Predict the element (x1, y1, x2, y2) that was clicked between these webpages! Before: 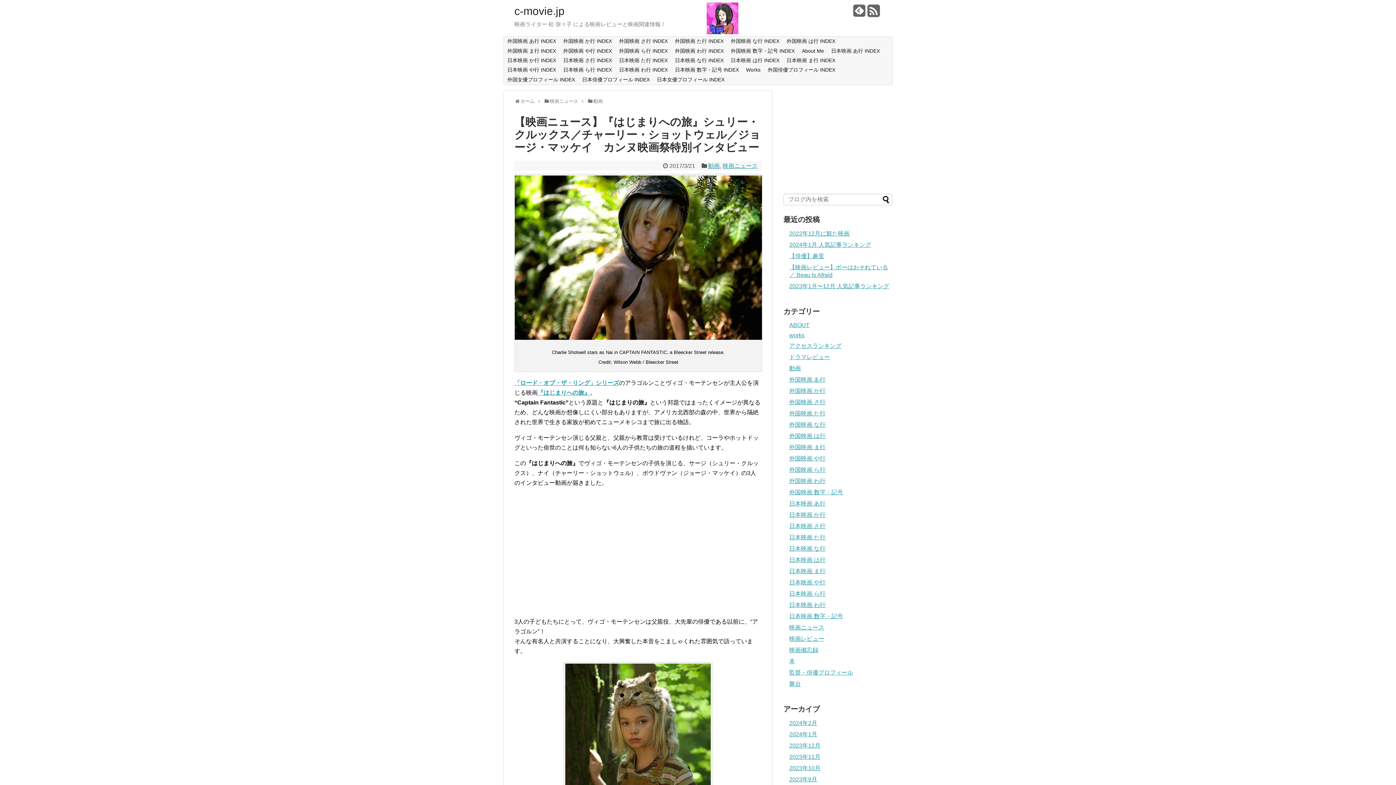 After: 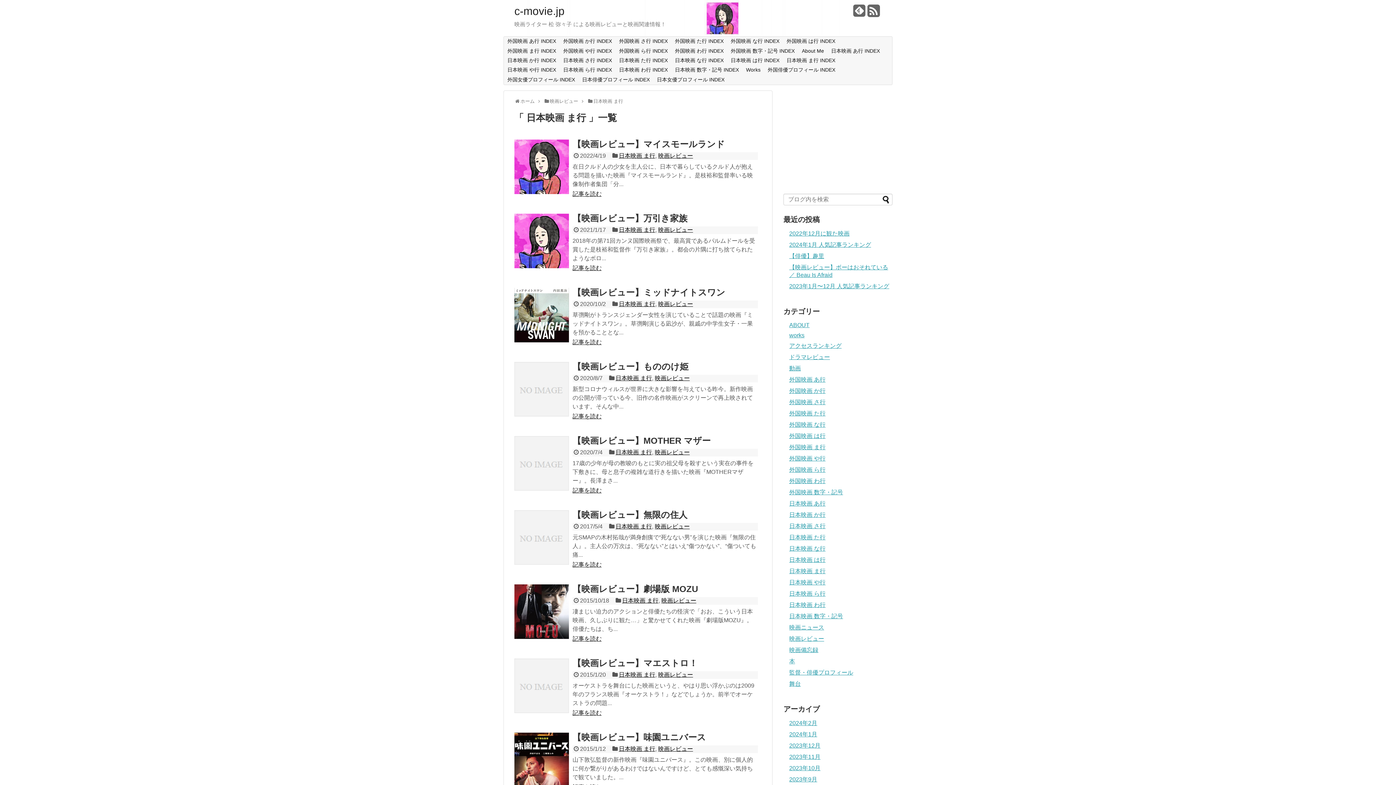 Action: label: 日本映画 ま行 bbox: (789, 568, 825, 574)